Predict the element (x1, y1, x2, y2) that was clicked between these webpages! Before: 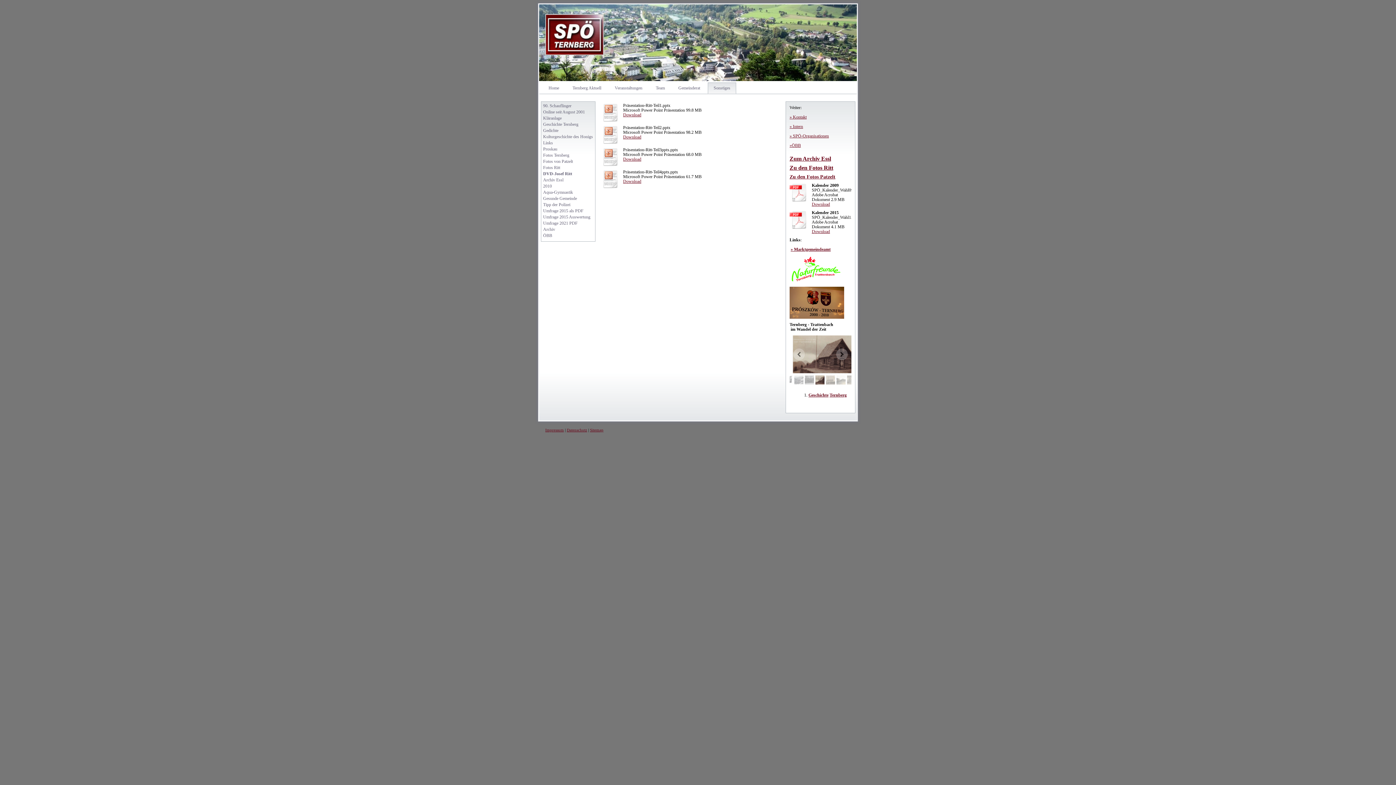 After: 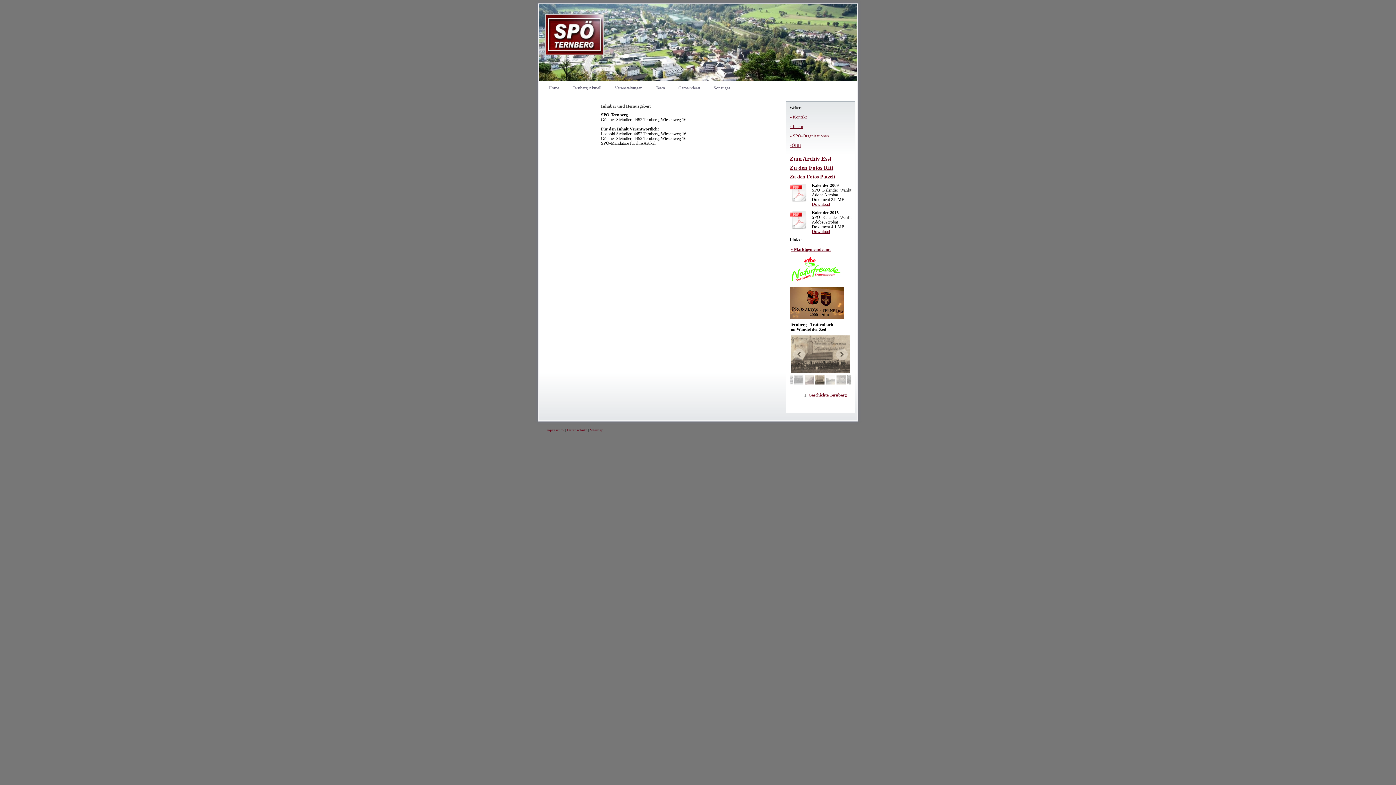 Action: bbox: (545, 428, 564, 432) label: Impressum